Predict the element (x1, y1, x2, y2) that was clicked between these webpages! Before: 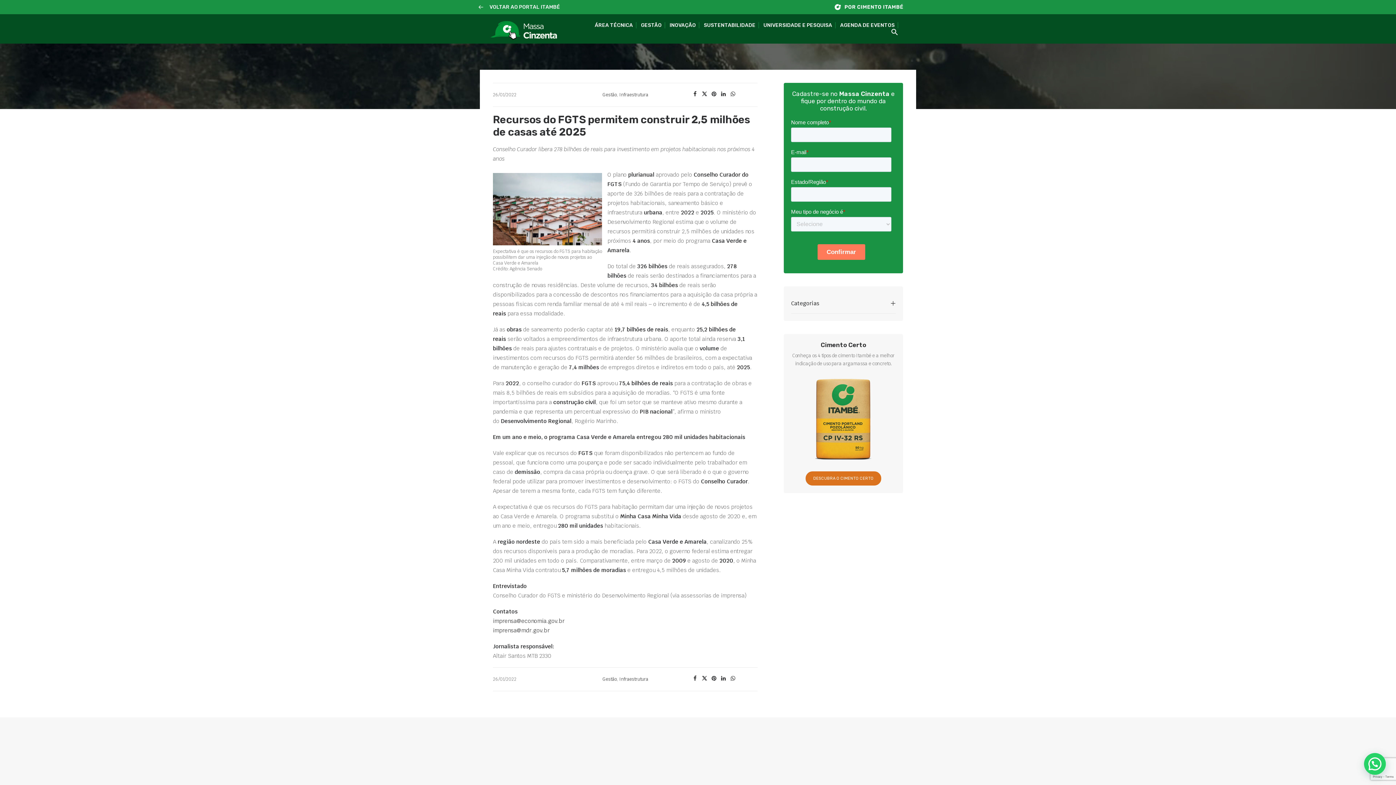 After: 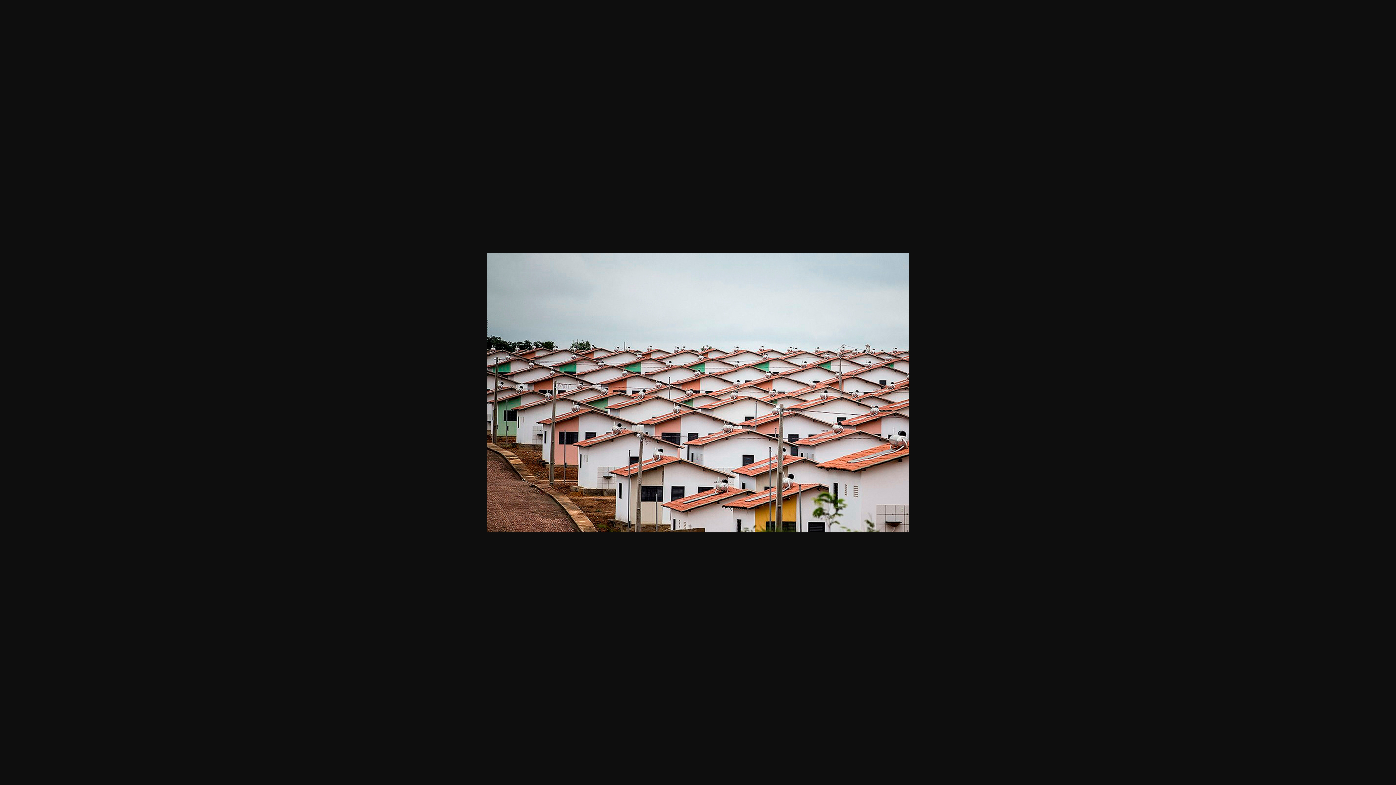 Action: bbox: (493, 172, 602, 245)